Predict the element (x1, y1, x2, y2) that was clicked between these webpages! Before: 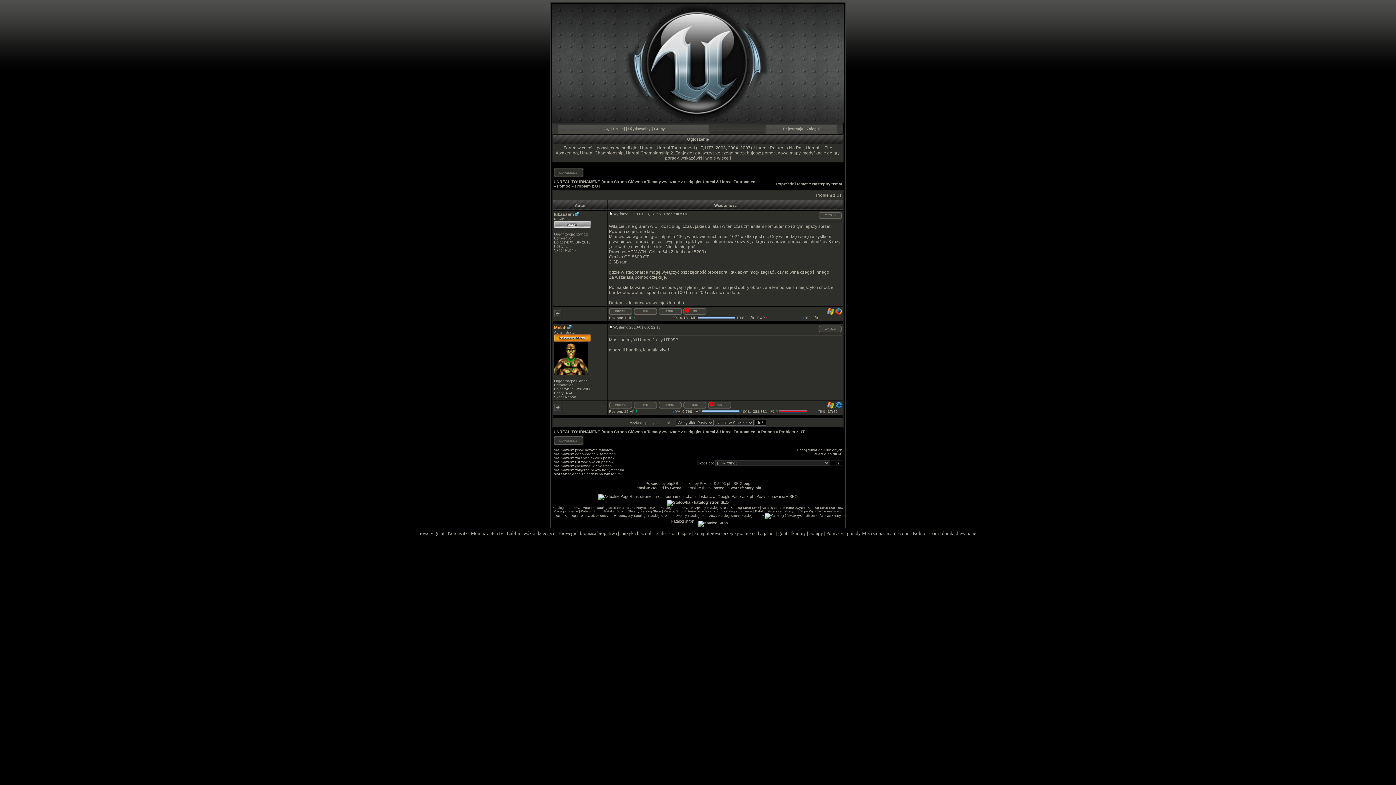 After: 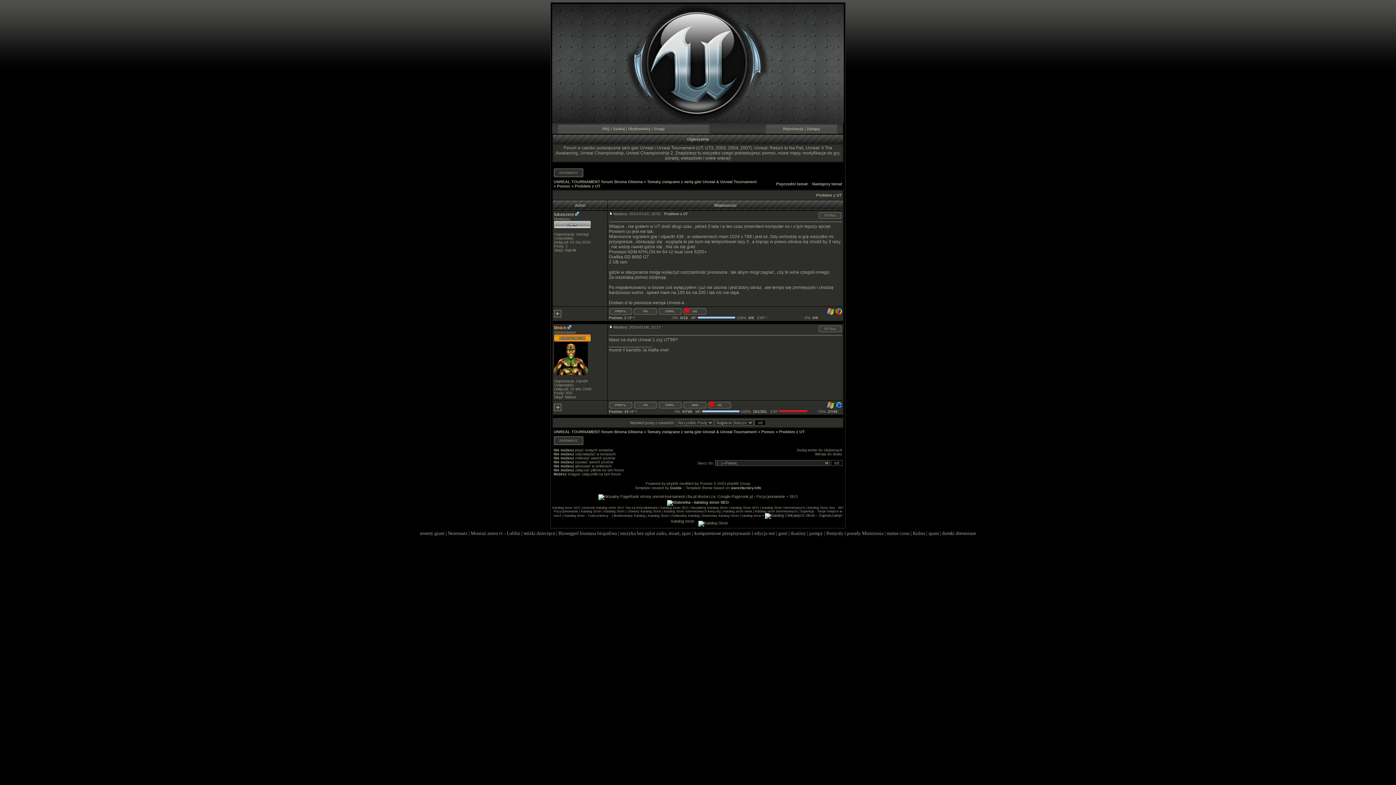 Action: bbox: (627, 509, 661, 513) label: Otwarty Katalog Stron